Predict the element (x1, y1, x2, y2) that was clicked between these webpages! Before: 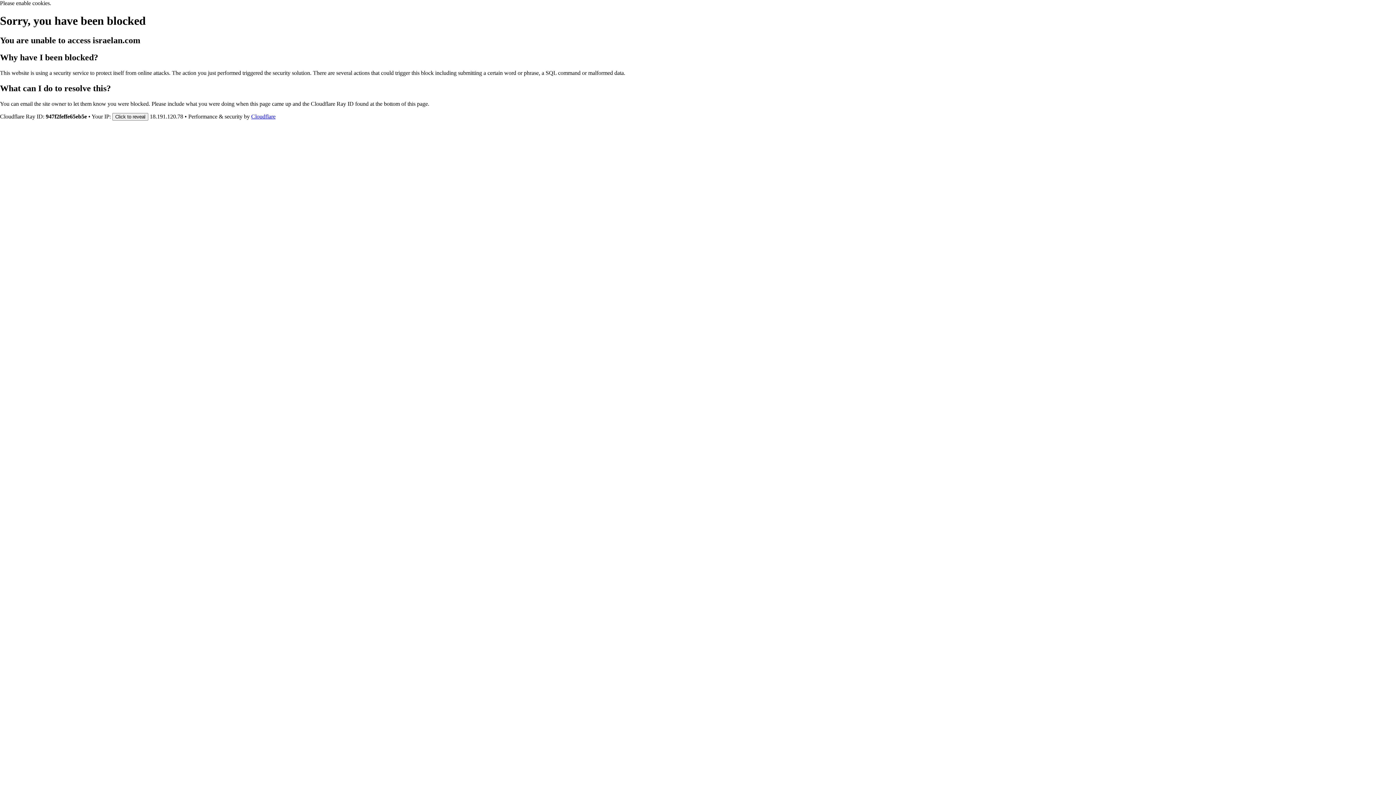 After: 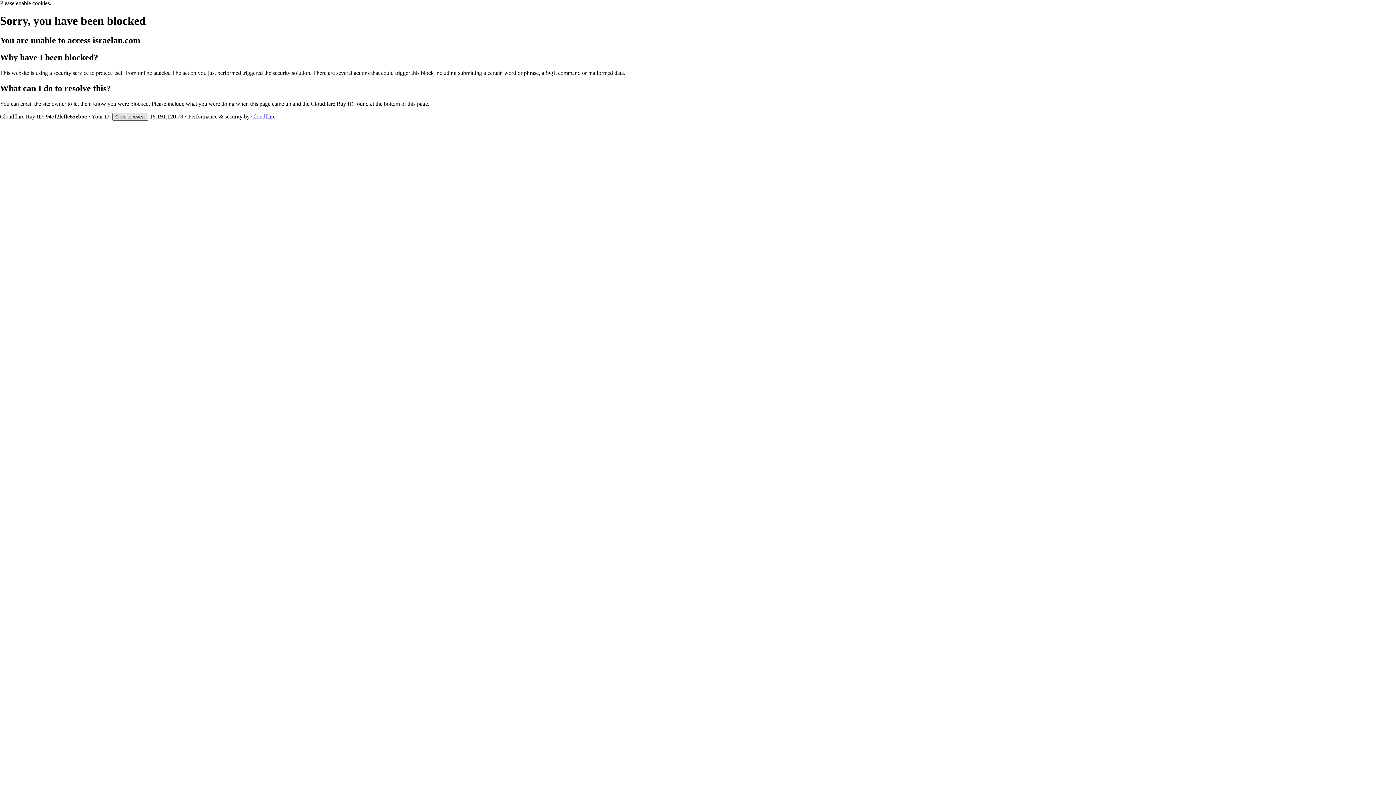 Action: bbox: (112, 112, 148, 120) label: Click to reveal